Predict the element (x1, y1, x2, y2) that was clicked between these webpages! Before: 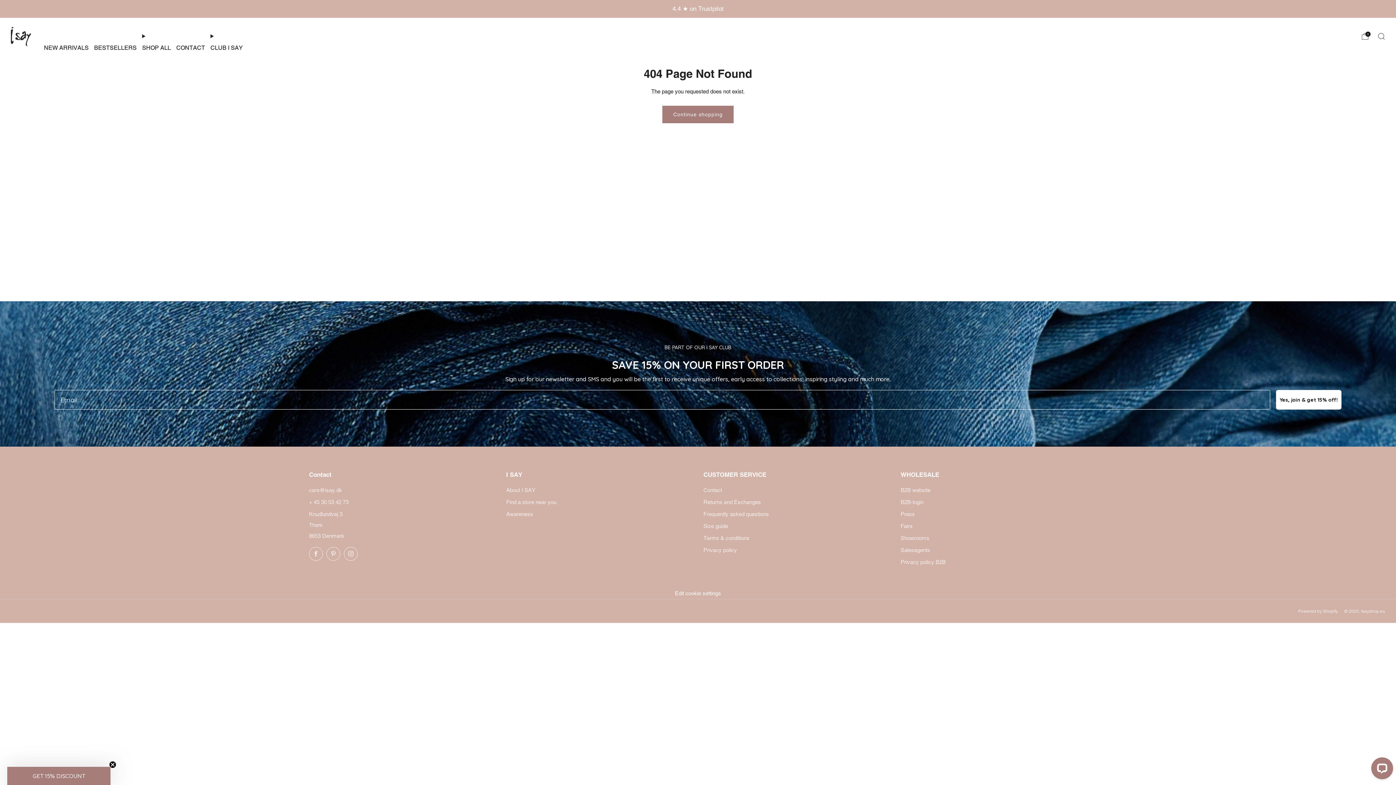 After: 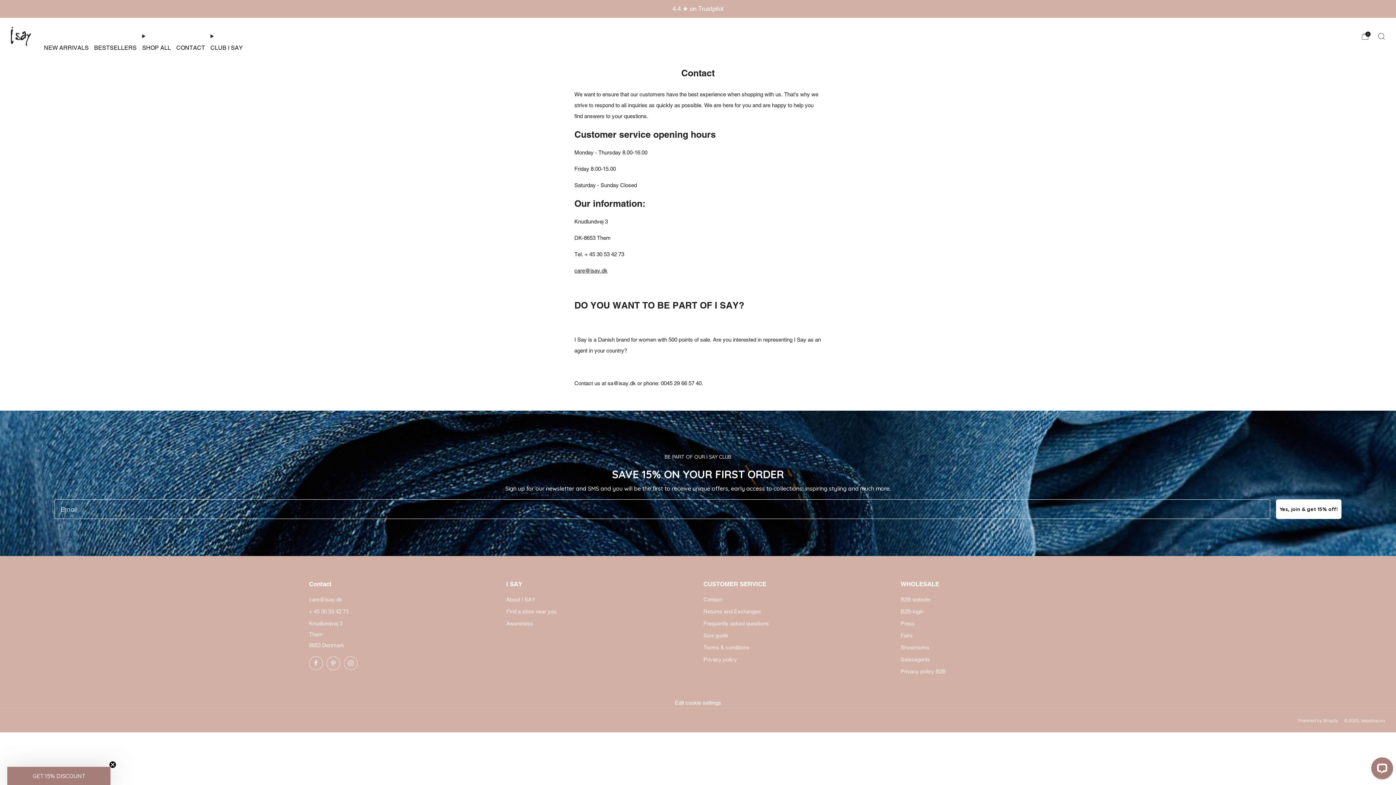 Action: bbox: (703, 487, 722, 493) label: Contact